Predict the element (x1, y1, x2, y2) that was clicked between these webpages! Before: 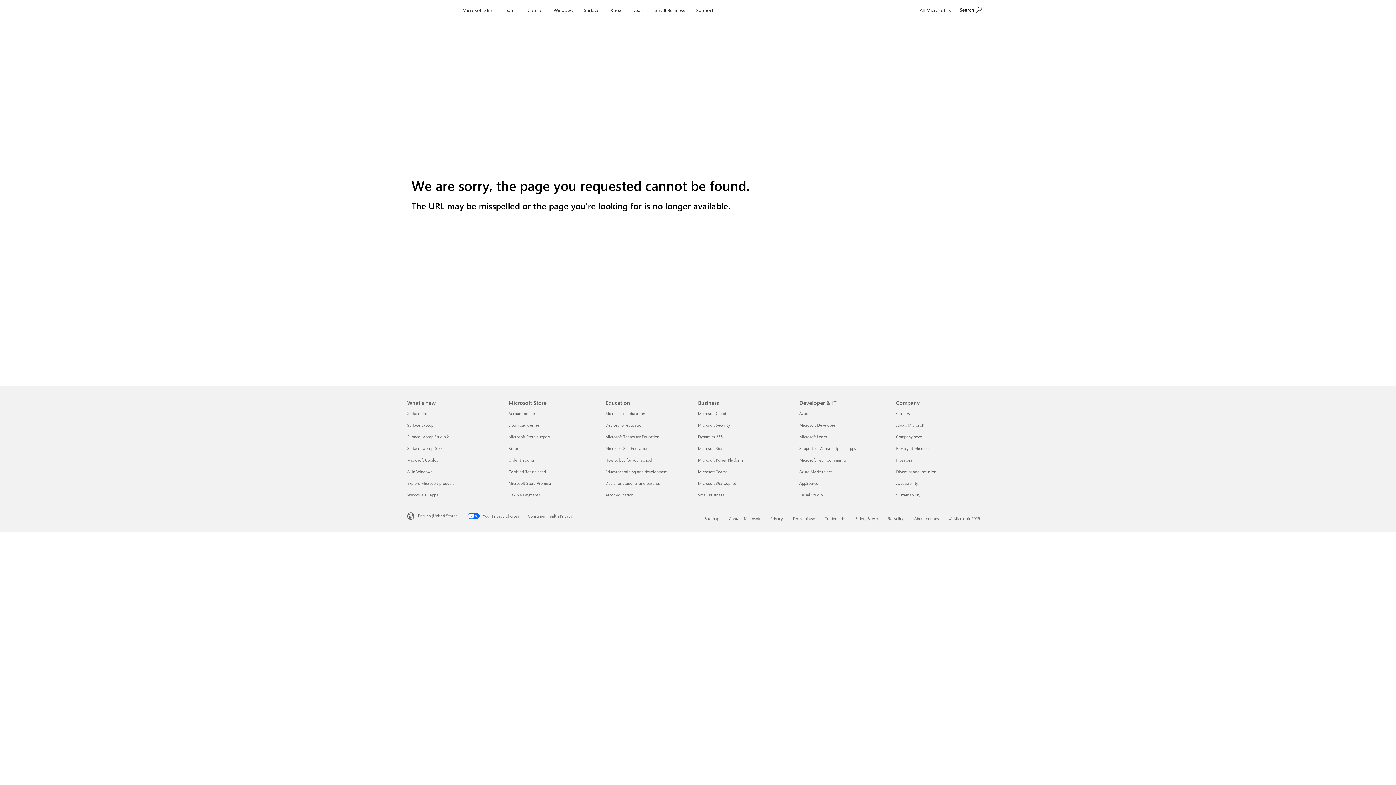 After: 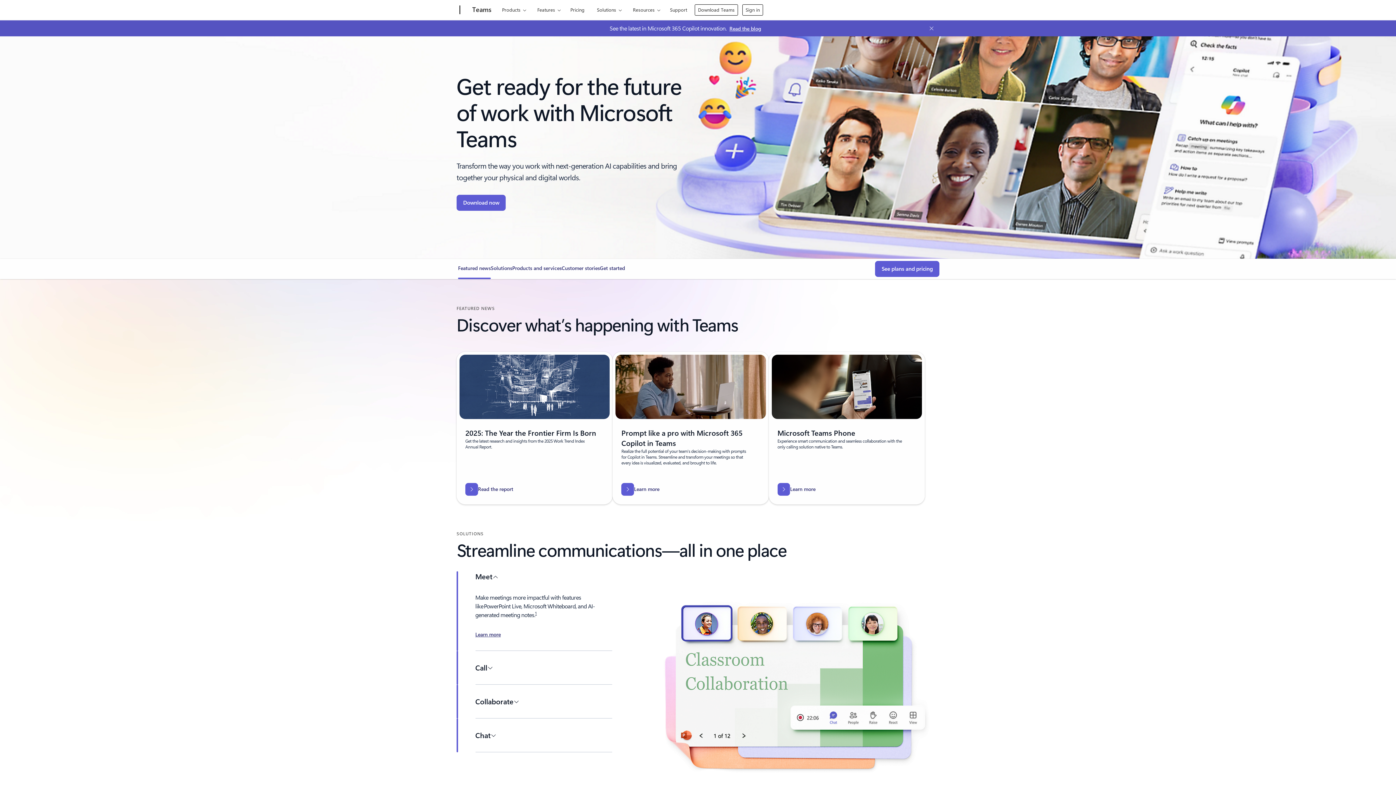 Action: label: Microsoft Teams Business bbox: (698, 469, 727, 474)